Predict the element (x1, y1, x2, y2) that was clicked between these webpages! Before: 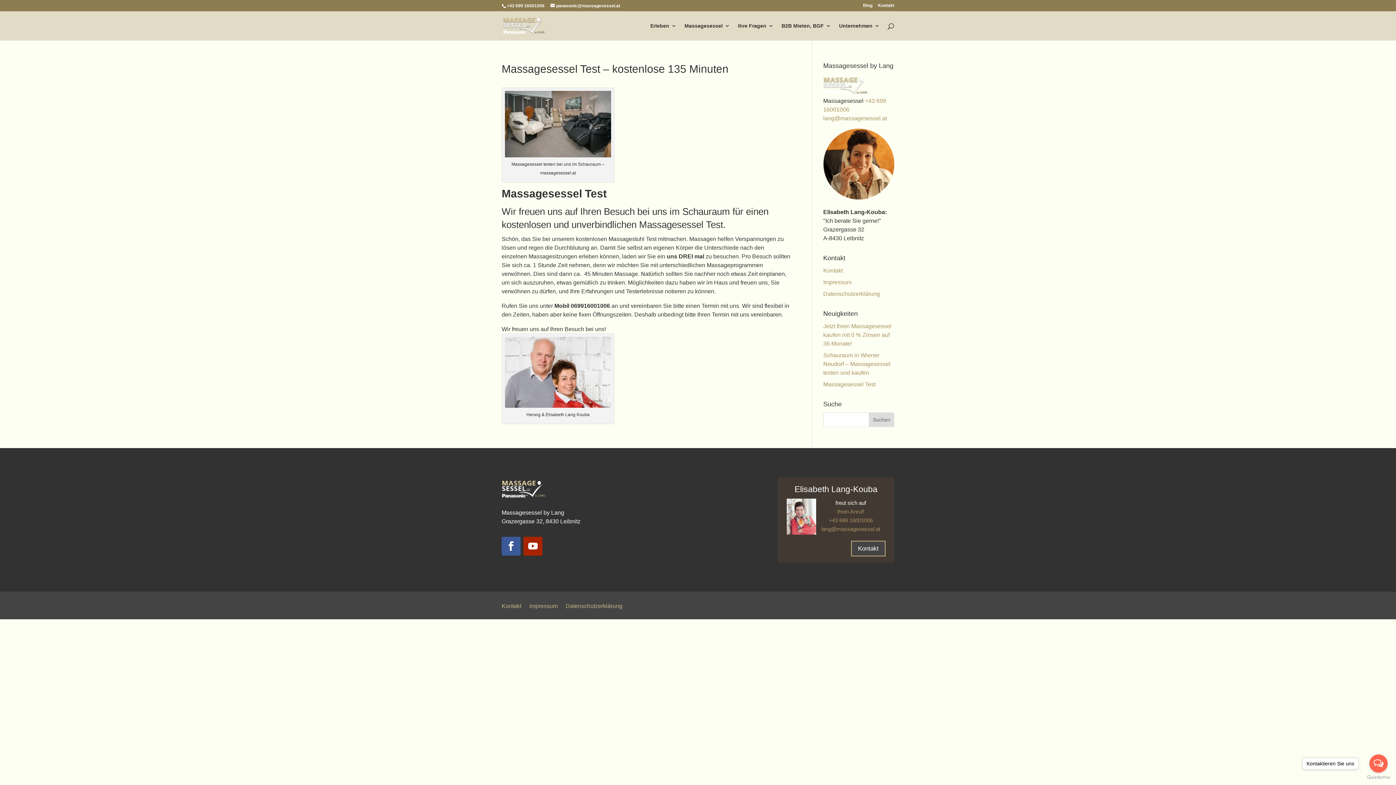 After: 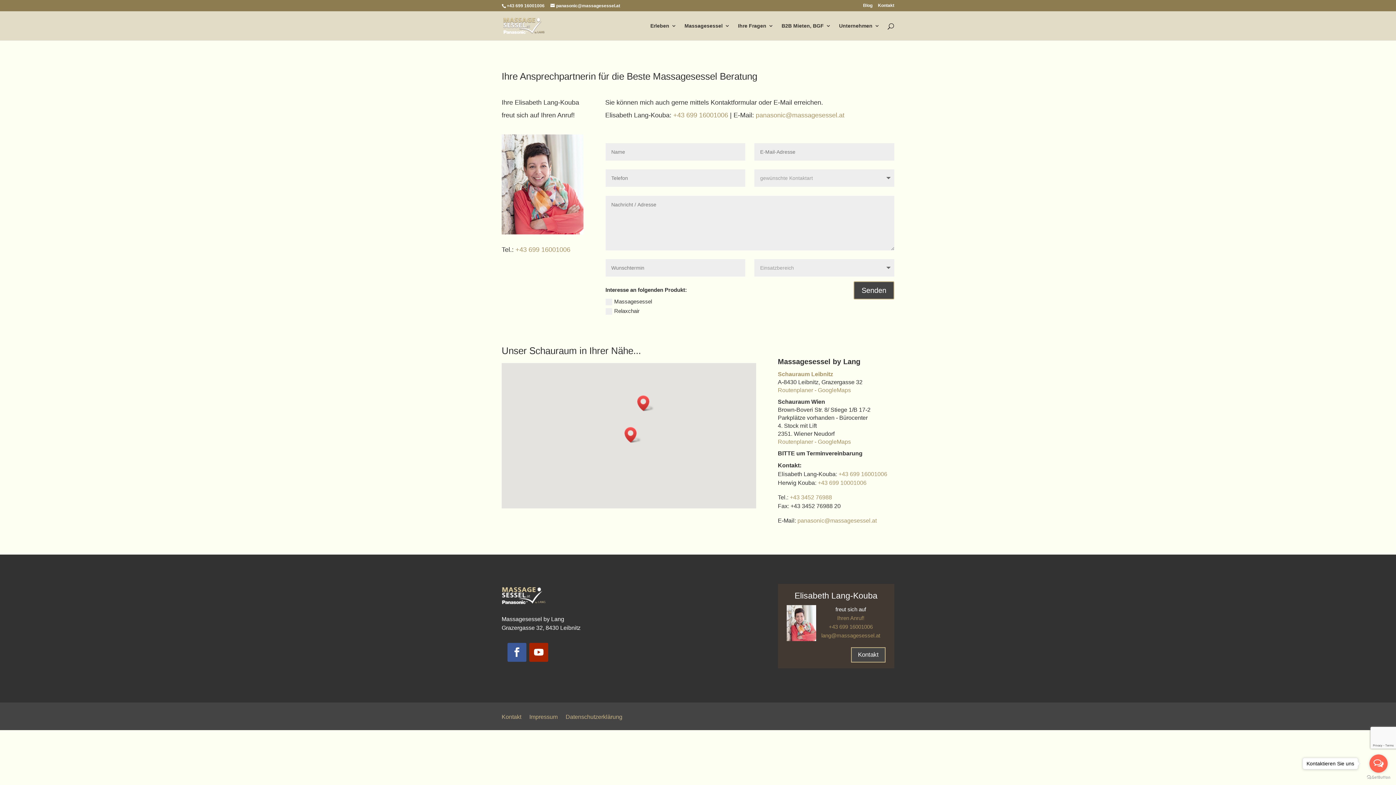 Action: label: Kontakt bbox: (878, 3, 894, 10)